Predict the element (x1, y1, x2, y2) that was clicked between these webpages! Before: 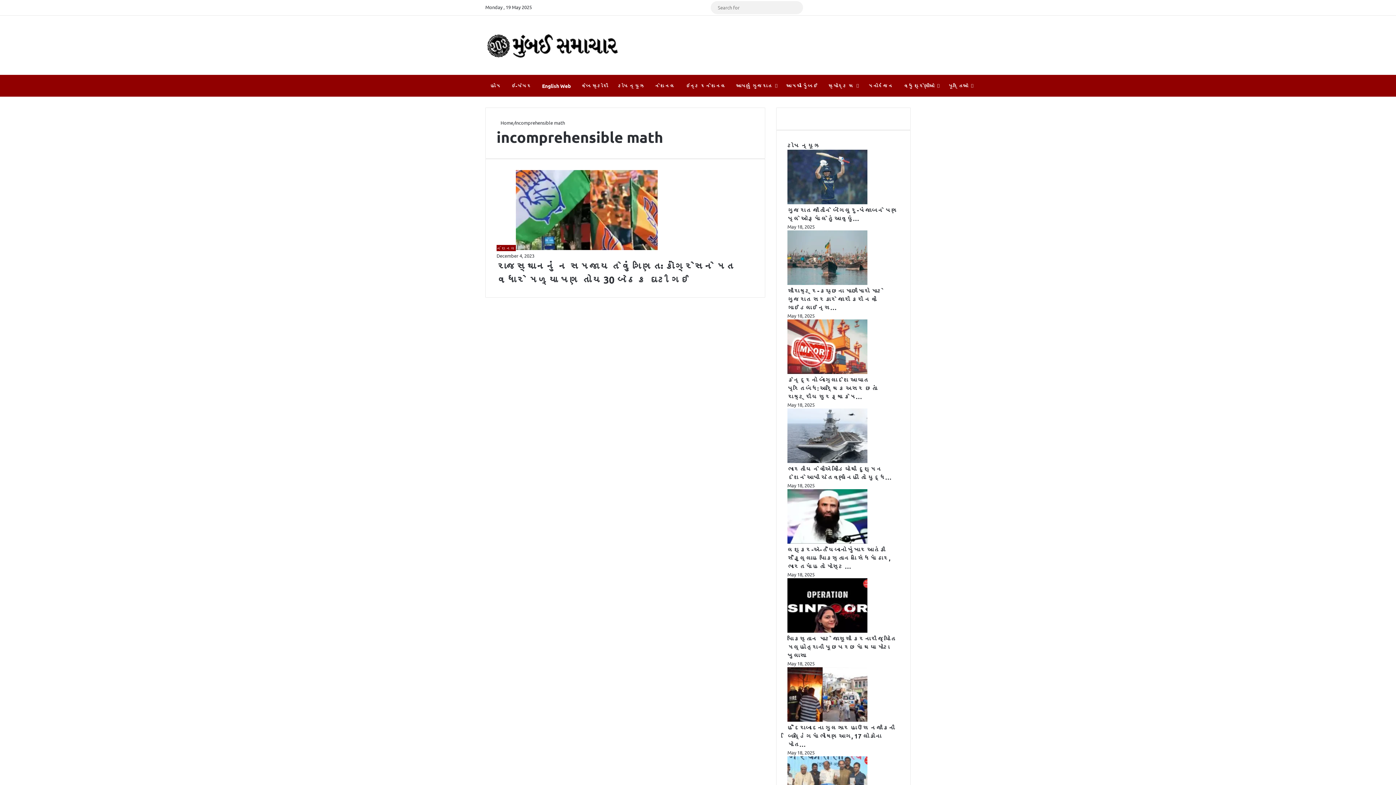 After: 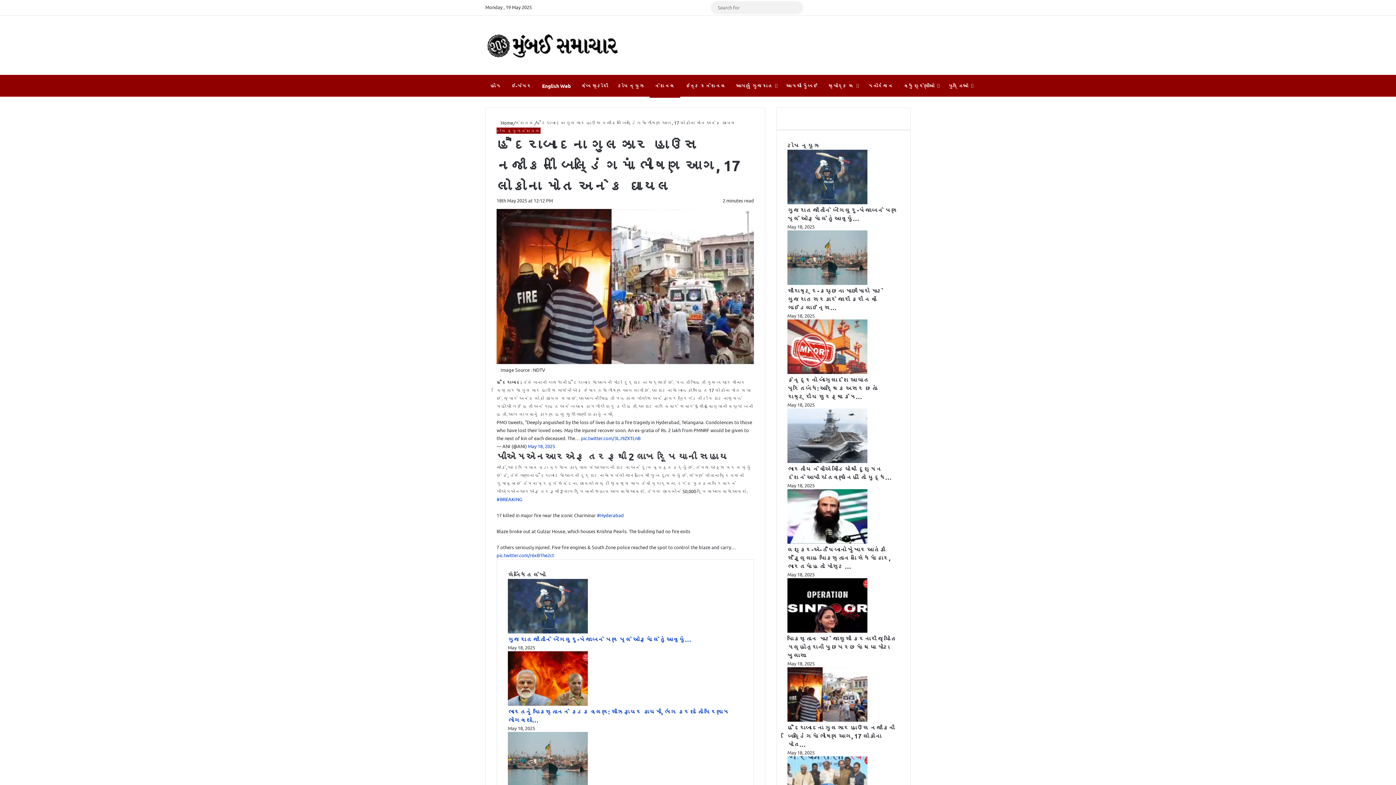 Action: bbox: (787, 724, 894, 748) label: હૈદરાબાદના ગુલઝાર હાઉસ નજીકની બિલ્ડિંગમાં ભીષણ આગ, 17 લોકોના મોત…